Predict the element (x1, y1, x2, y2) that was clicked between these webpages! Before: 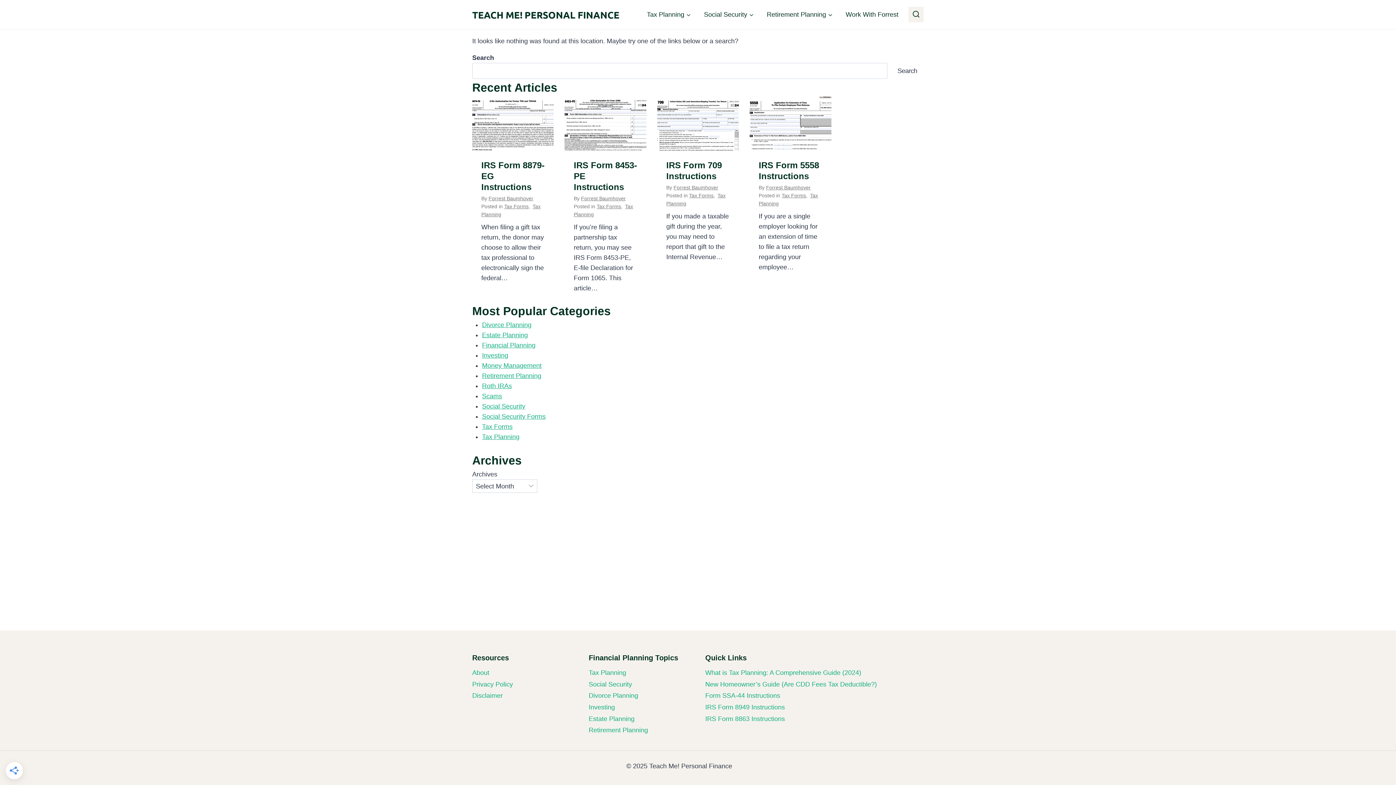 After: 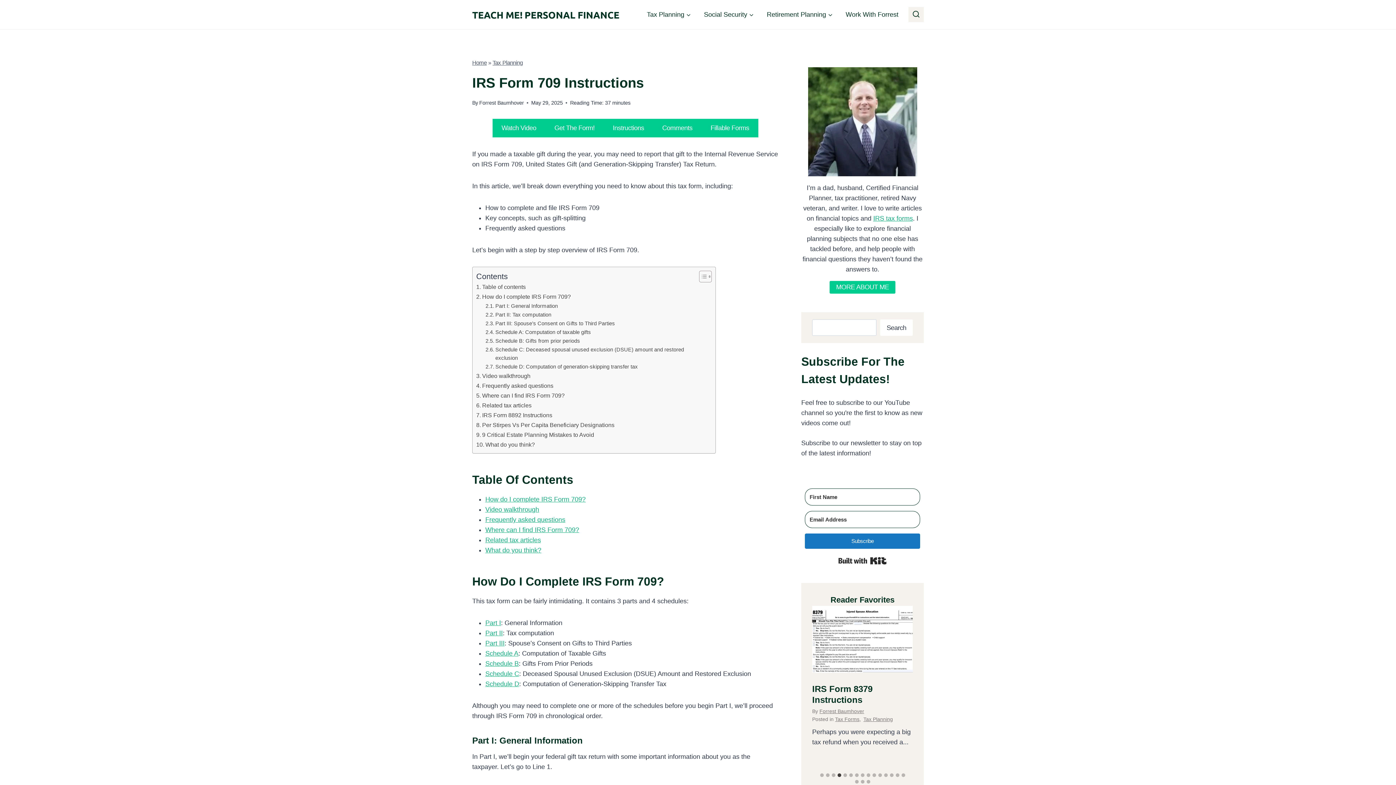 Action: label: Read More IRS Form 709 Instructions bbox: (657, 96, 738, 150)